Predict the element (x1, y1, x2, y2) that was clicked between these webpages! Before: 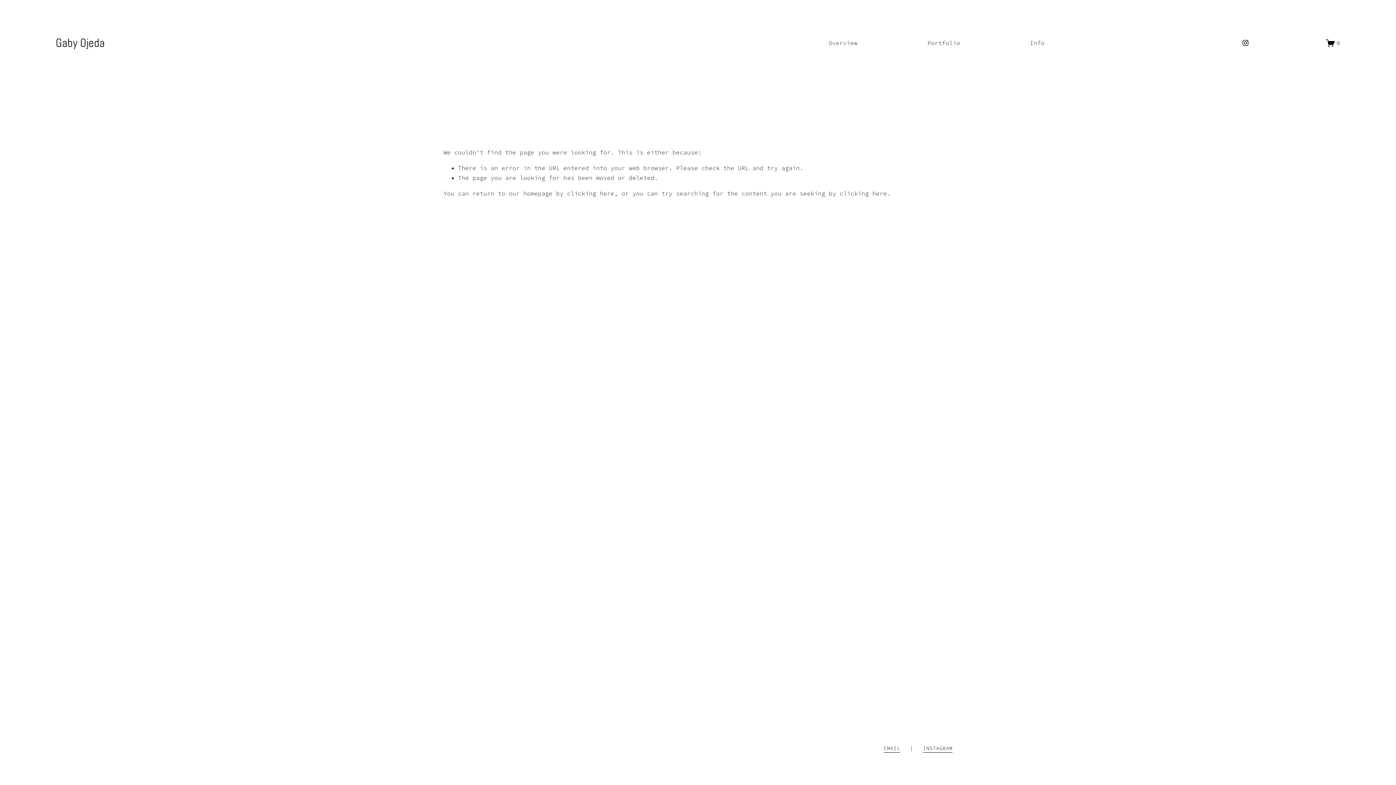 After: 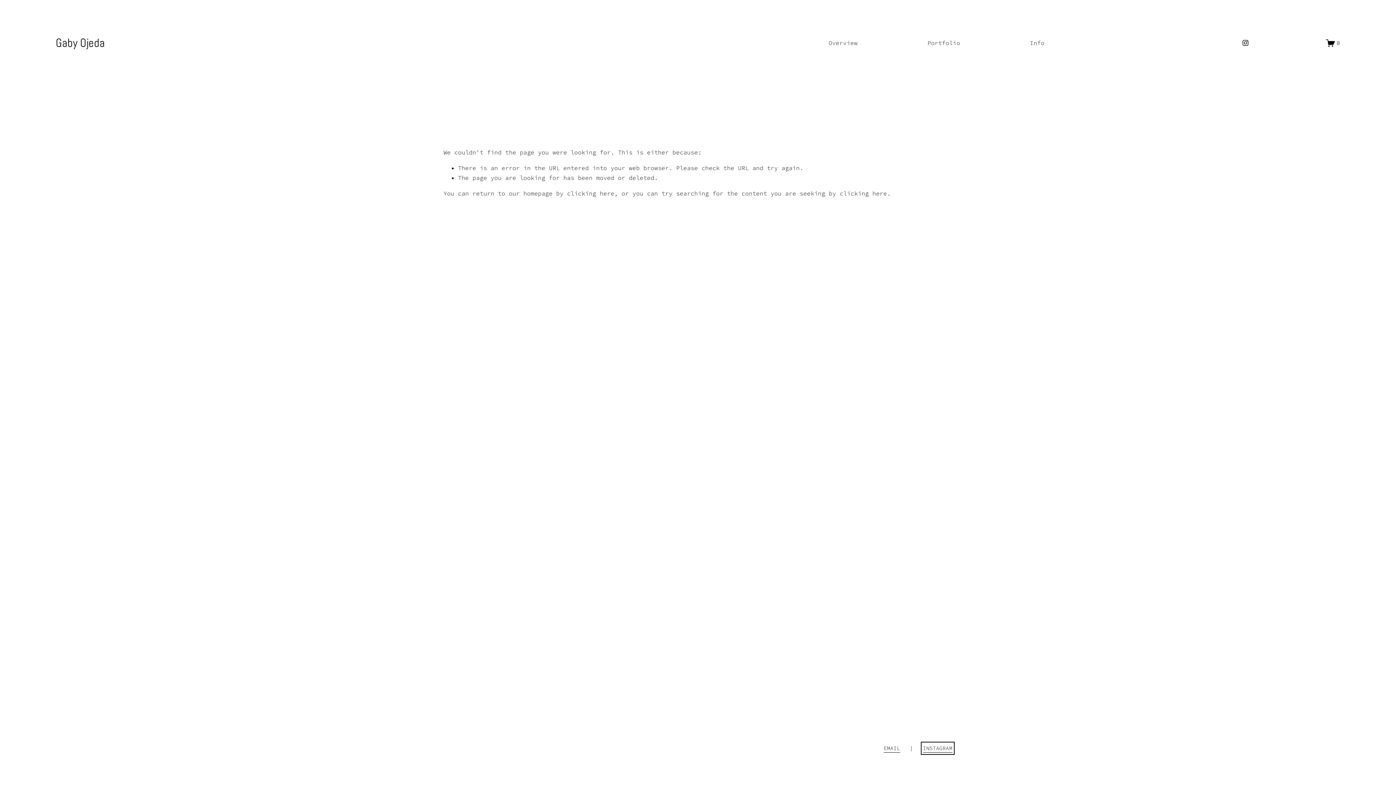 Action: bbox: (923, 744, 952, 753) label: INSTAGRAM